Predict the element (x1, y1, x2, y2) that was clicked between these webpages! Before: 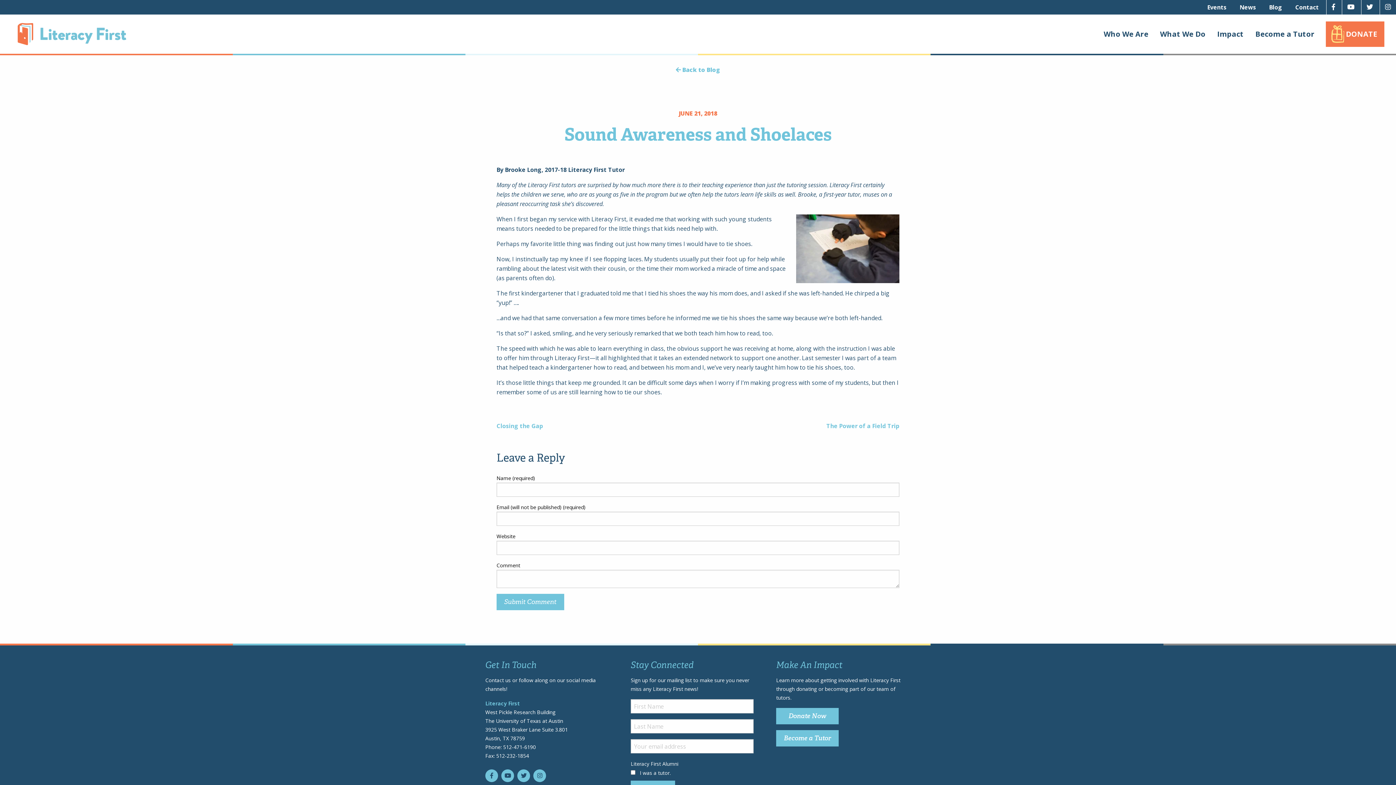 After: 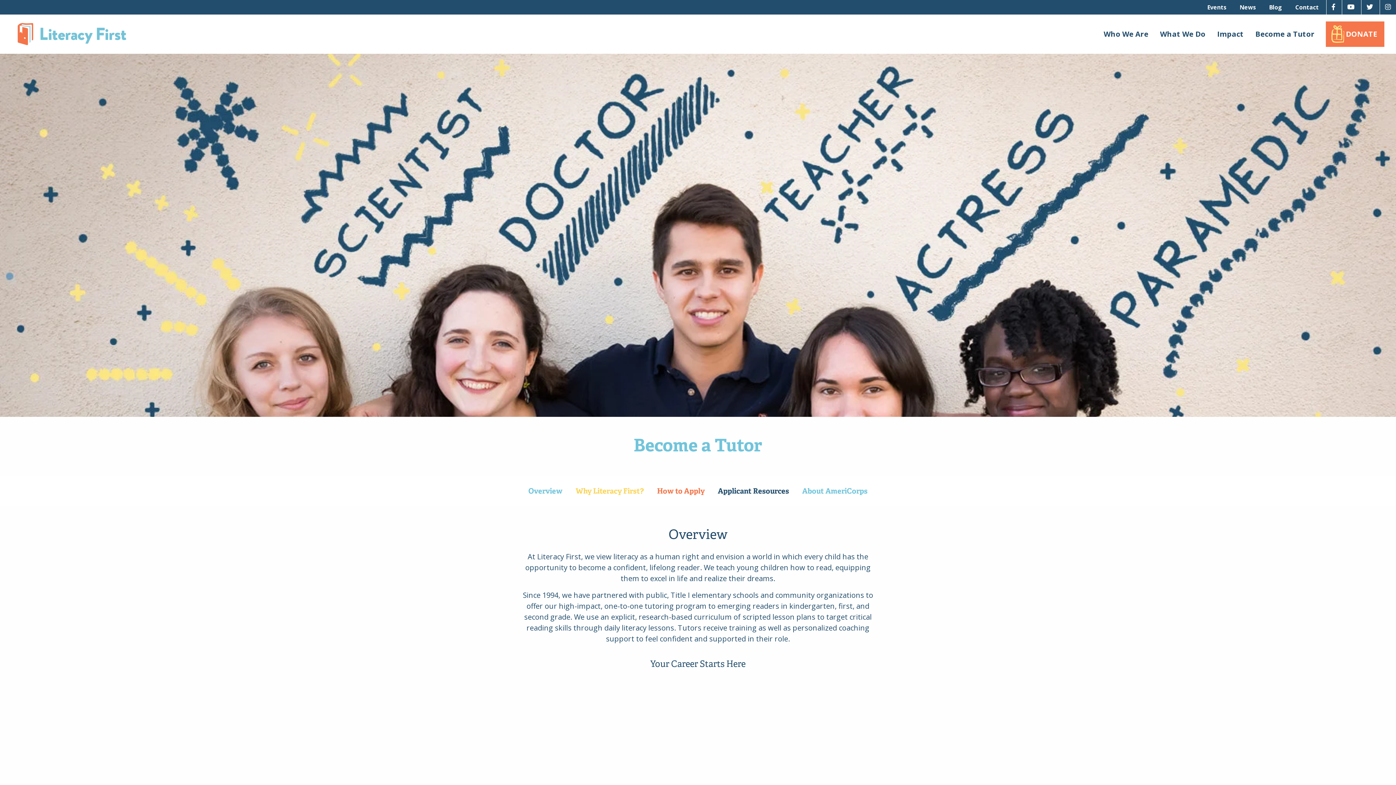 Action: bbox: (776, 730, 838, 746) label: Become a Tutor